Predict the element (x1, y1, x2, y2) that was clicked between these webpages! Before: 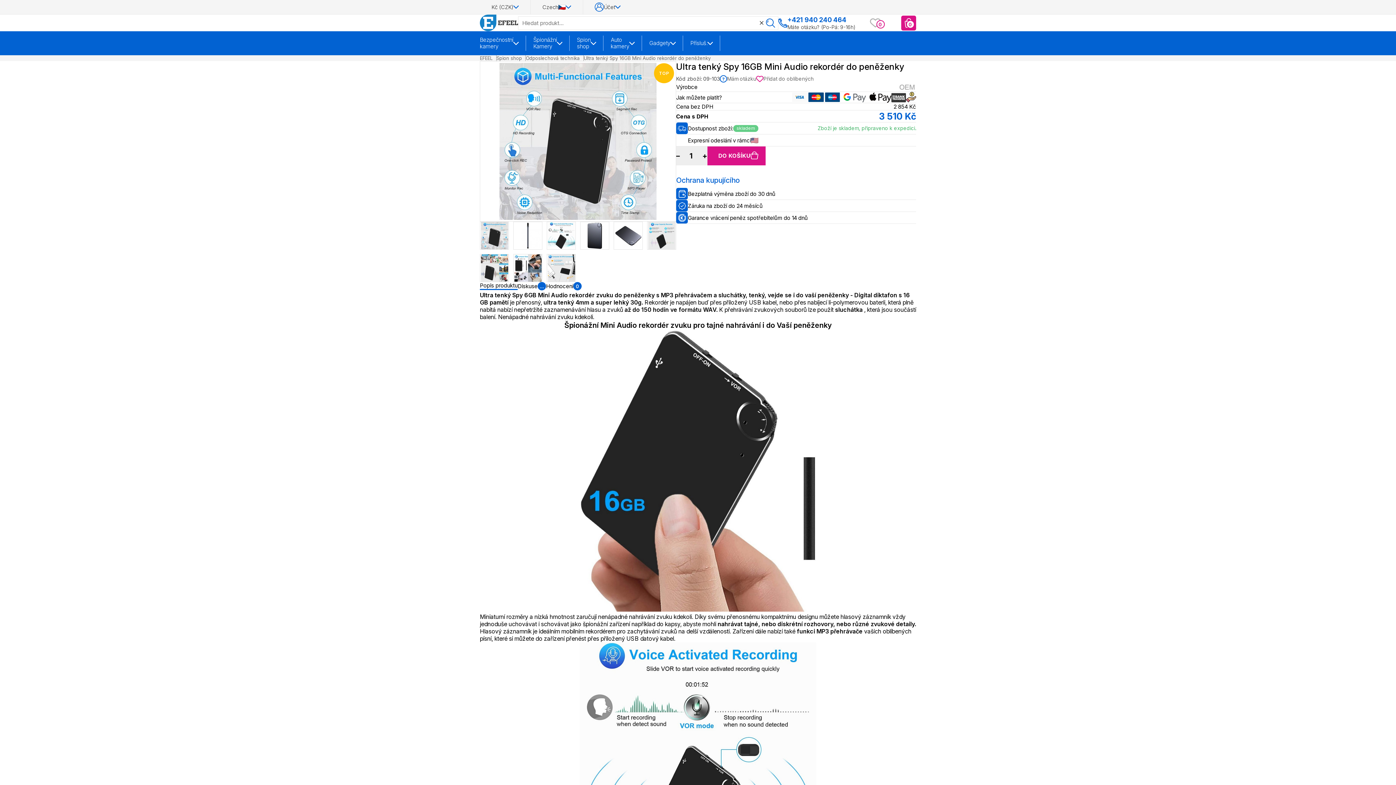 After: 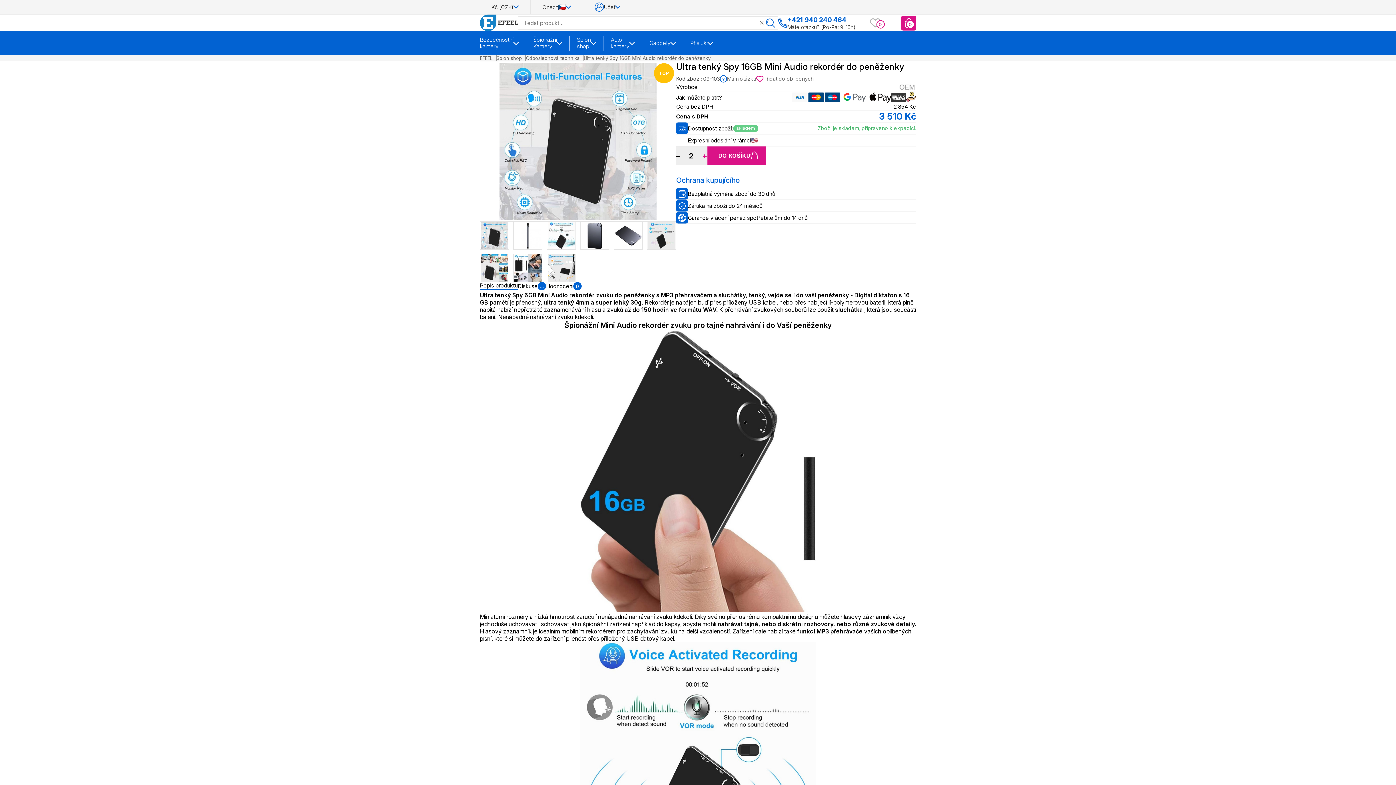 Action: label: + bbox: (702, 146, 707, 165)